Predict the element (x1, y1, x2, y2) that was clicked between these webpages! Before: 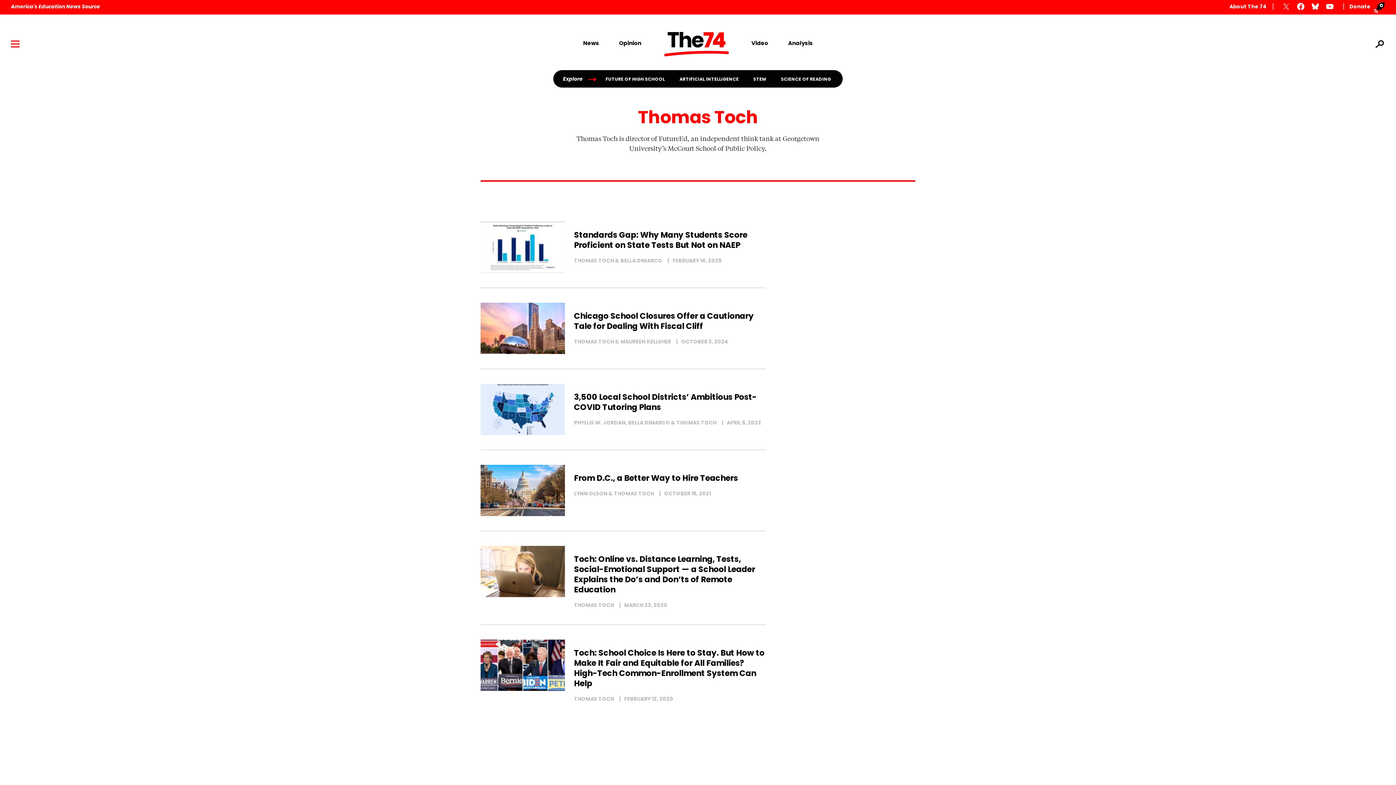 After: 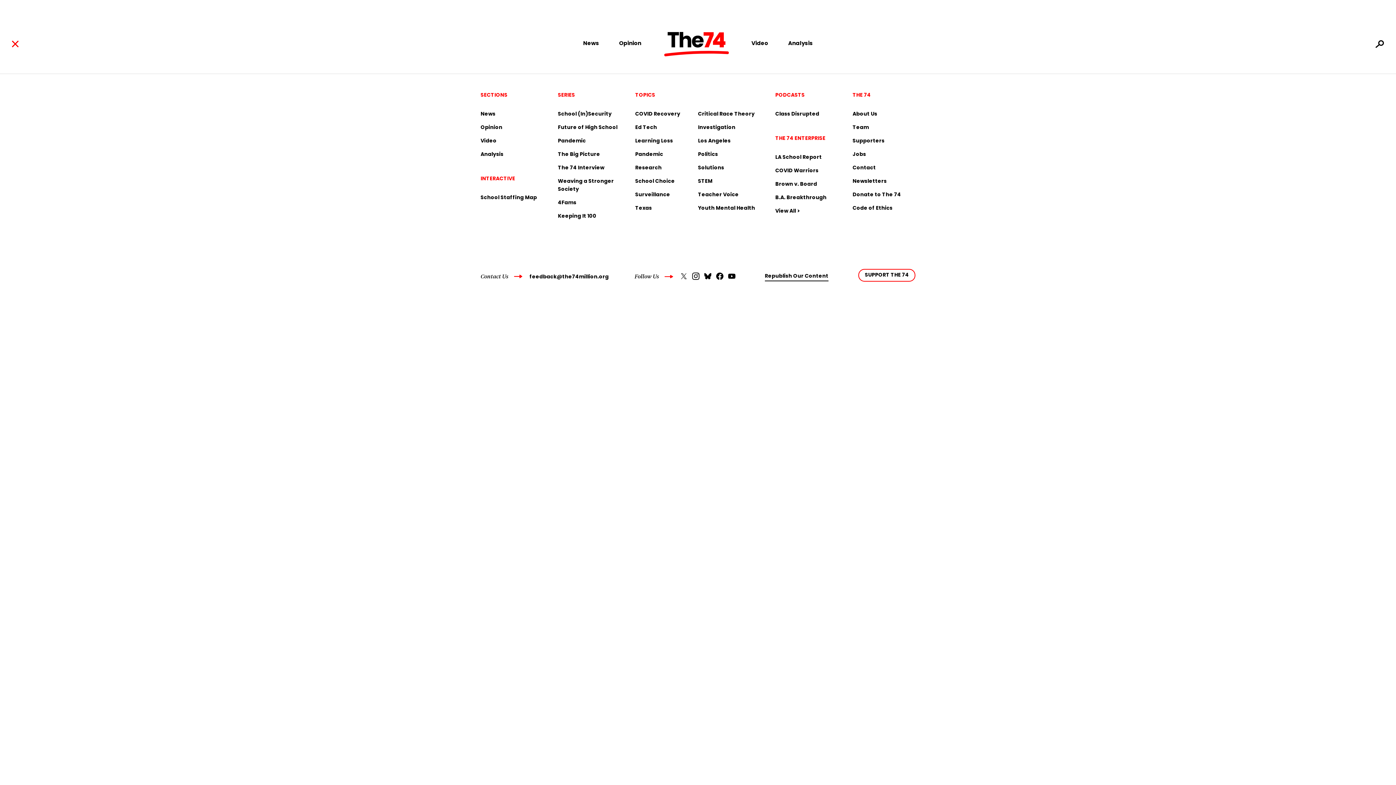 Action: bbox: (10, 40, 19, 47)